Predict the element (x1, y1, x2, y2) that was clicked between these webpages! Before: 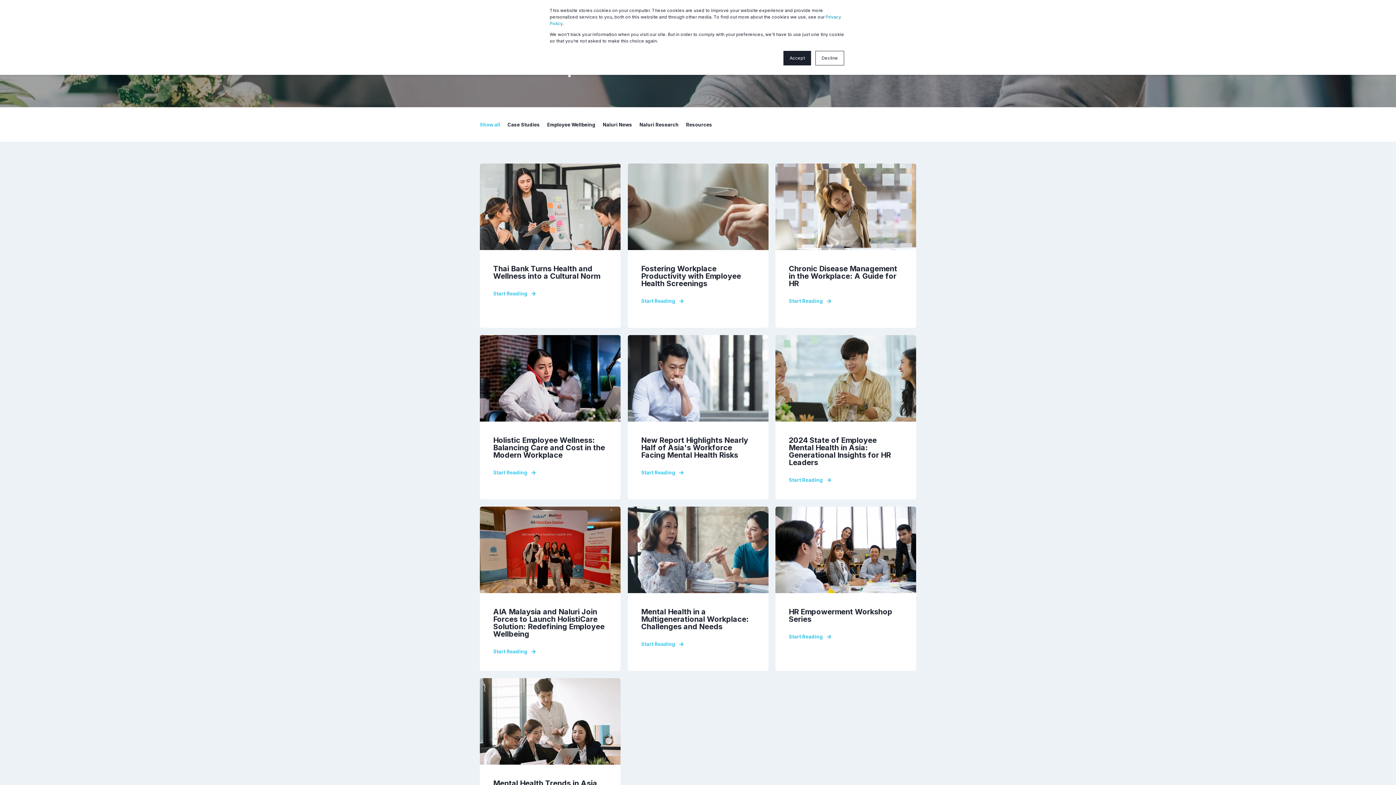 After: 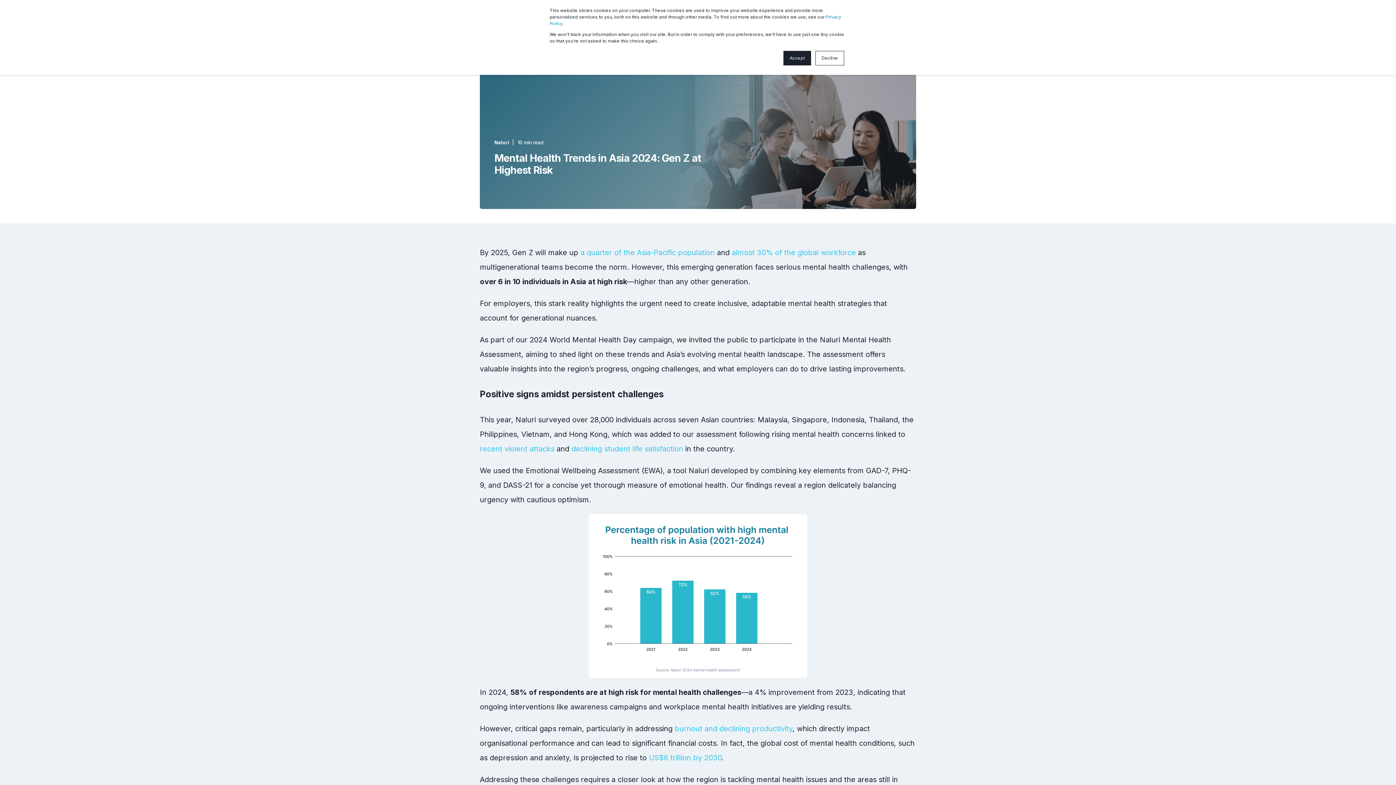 Action: bbox: (480, 678, 620, 842) label: Mental Health Trends in Asia 2024: Gen Z at Highest Risk
Start Reading